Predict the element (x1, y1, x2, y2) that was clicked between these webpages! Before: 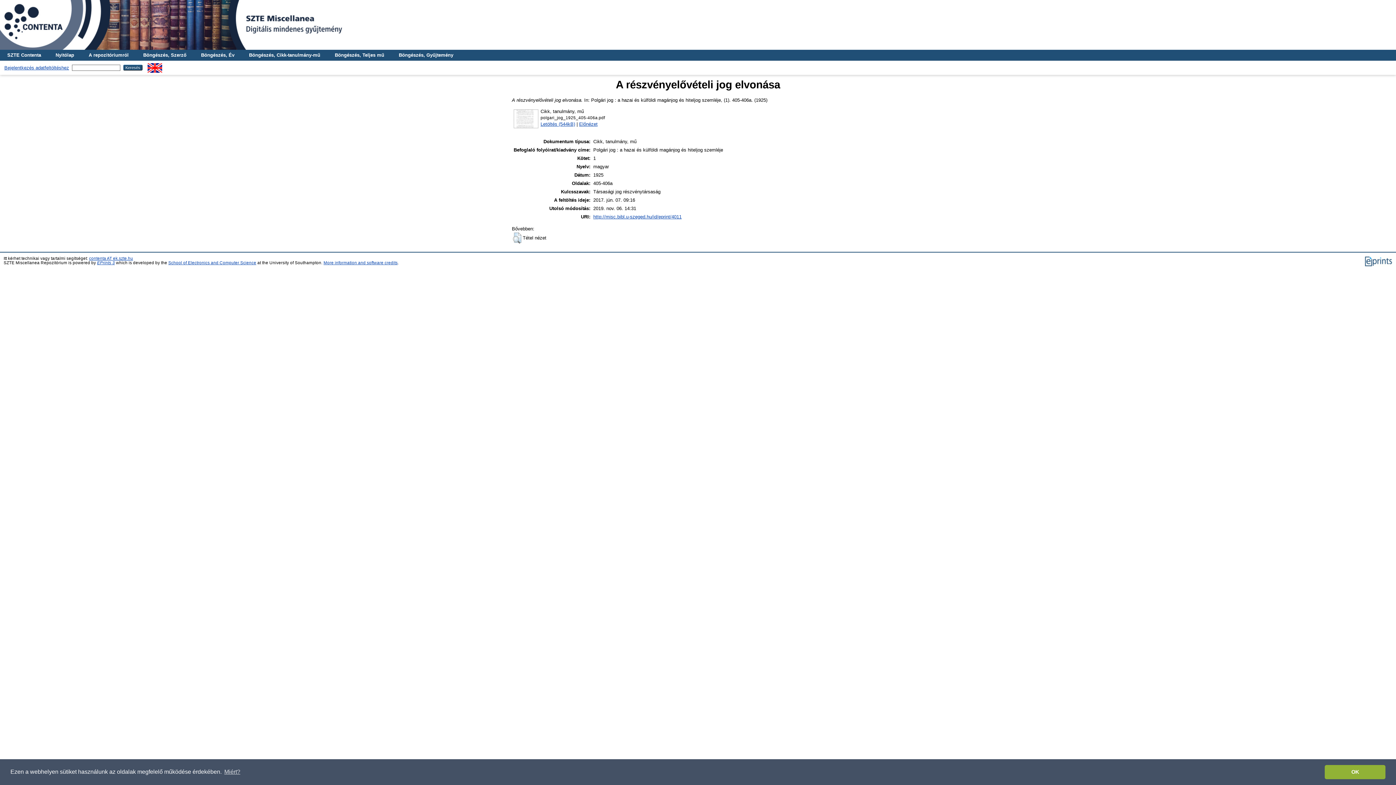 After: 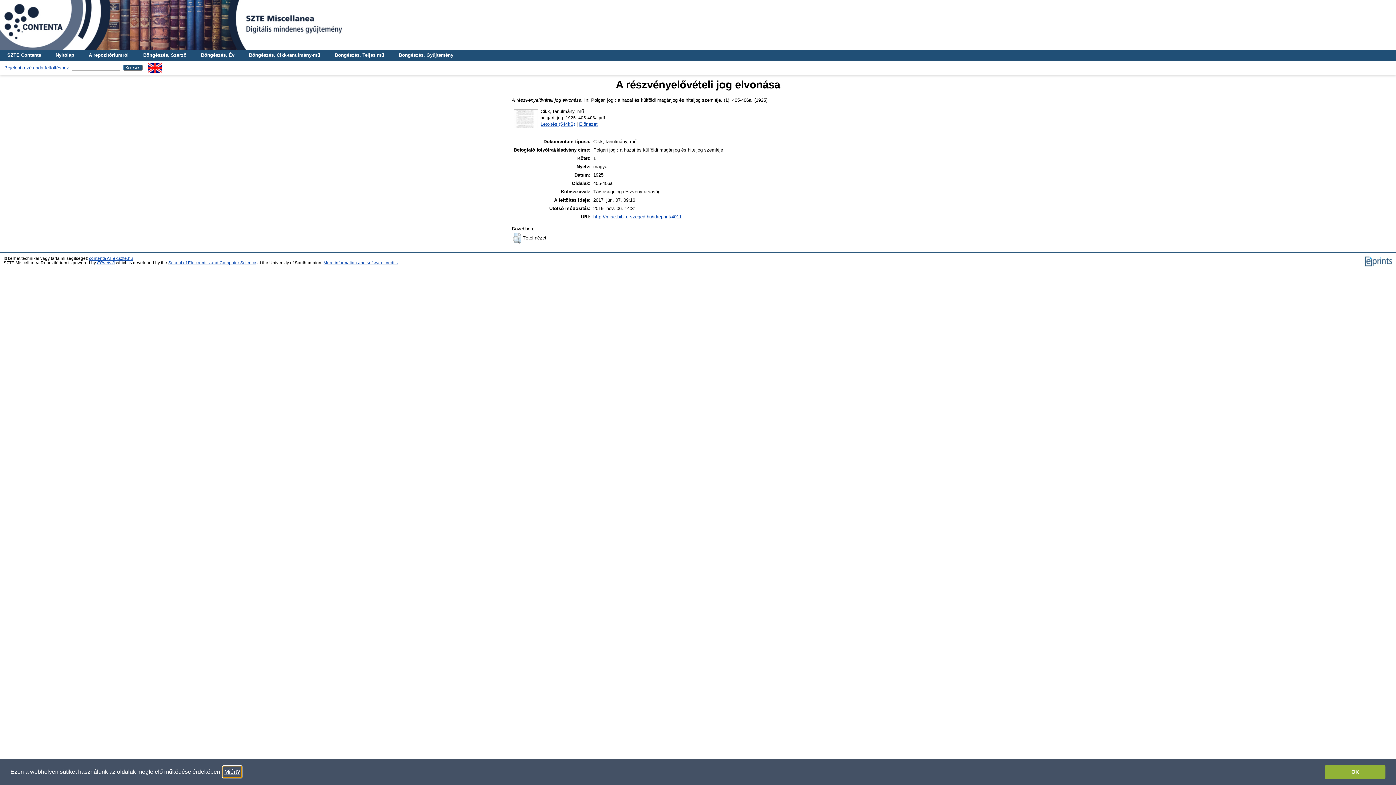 Action: bbox: (223, 766, 241, 777) label: learn more about cookies